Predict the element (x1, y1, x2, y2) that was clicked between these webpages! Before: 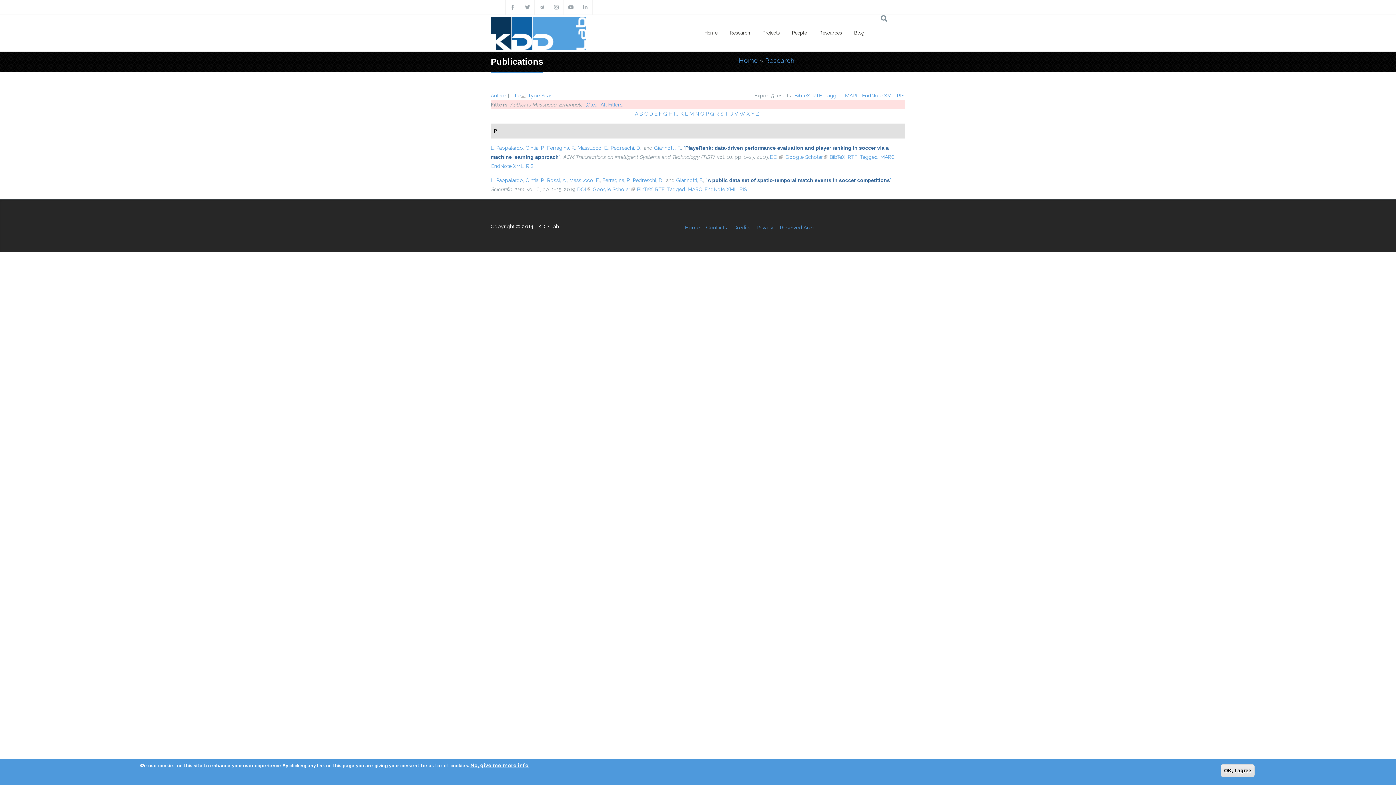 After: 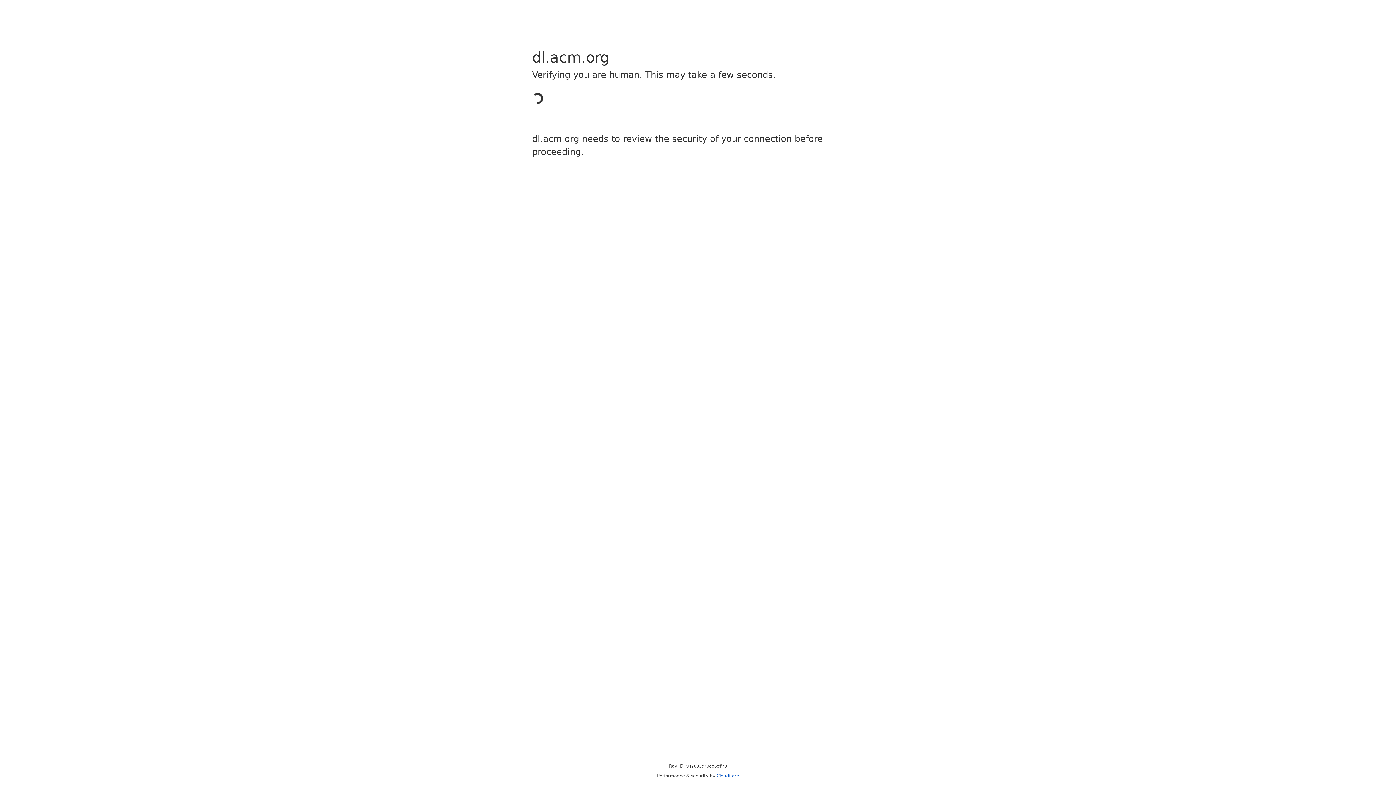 Action: bbox: (770, 154, 783, 160) label: DOI
(link is external)